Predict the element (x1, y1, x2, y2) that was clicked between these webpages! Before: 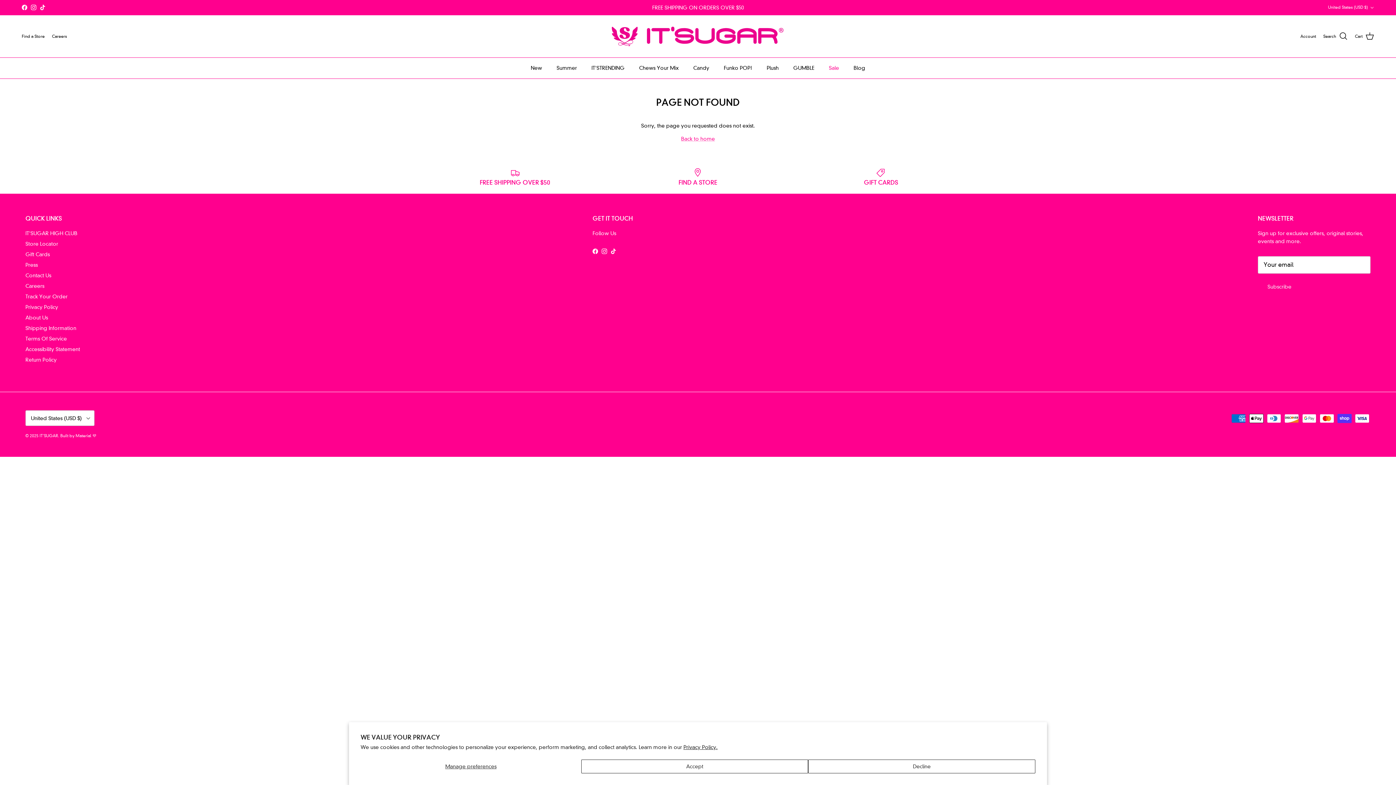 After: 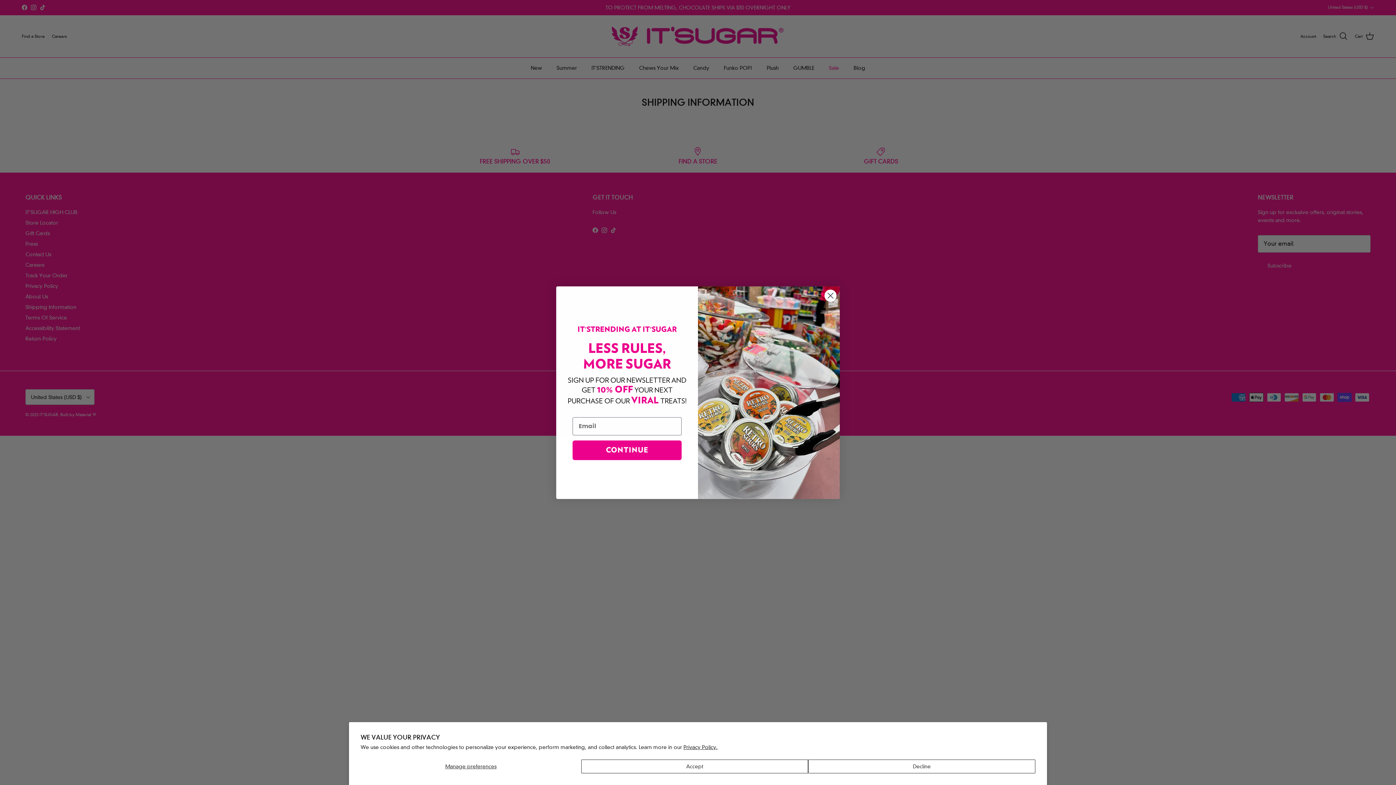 Action: bbox: (429, 168, 601, 186) label: FREE SHIPPING OVER $50